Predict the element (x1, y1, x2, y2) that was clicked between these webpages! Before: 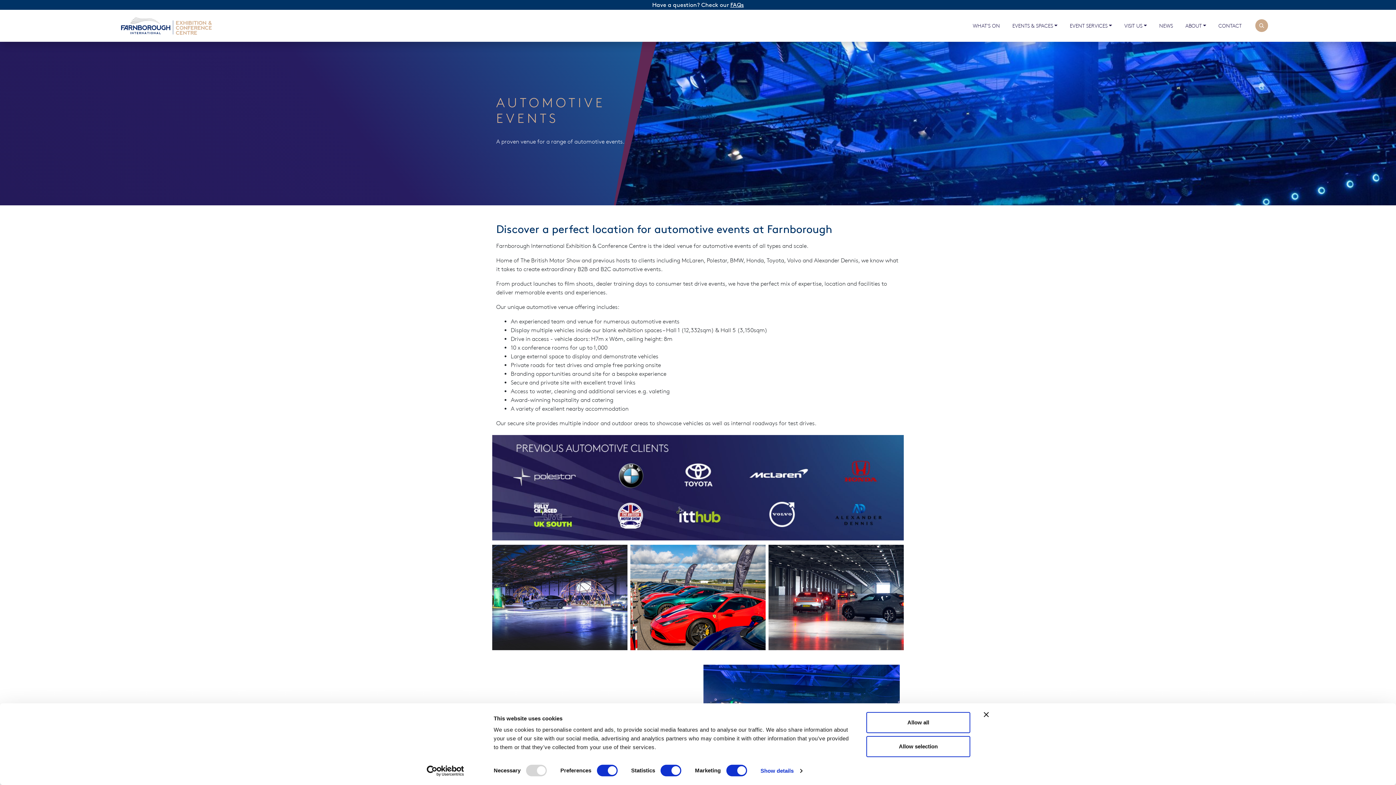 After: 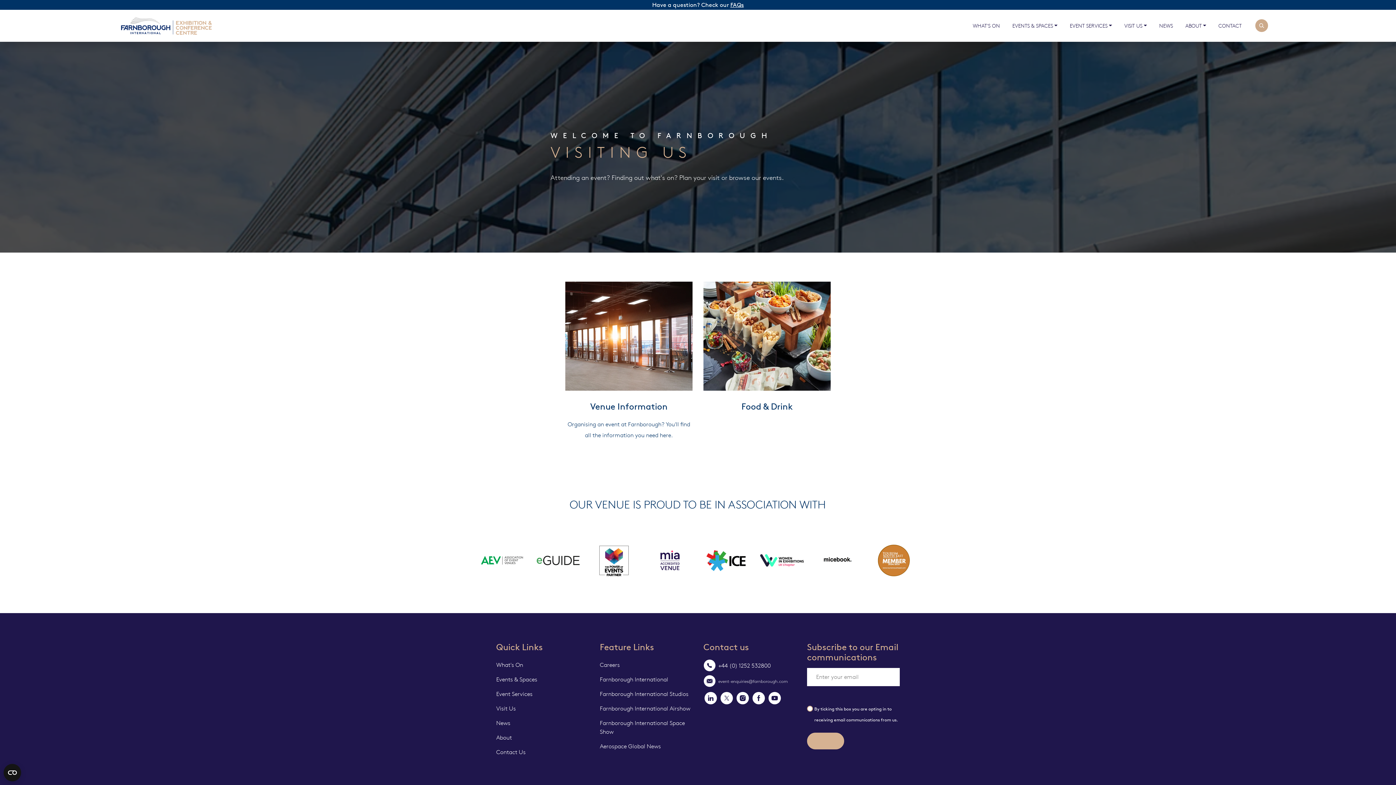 Action: bbox: (1118, 9, 1153, 41) label: VISIT US